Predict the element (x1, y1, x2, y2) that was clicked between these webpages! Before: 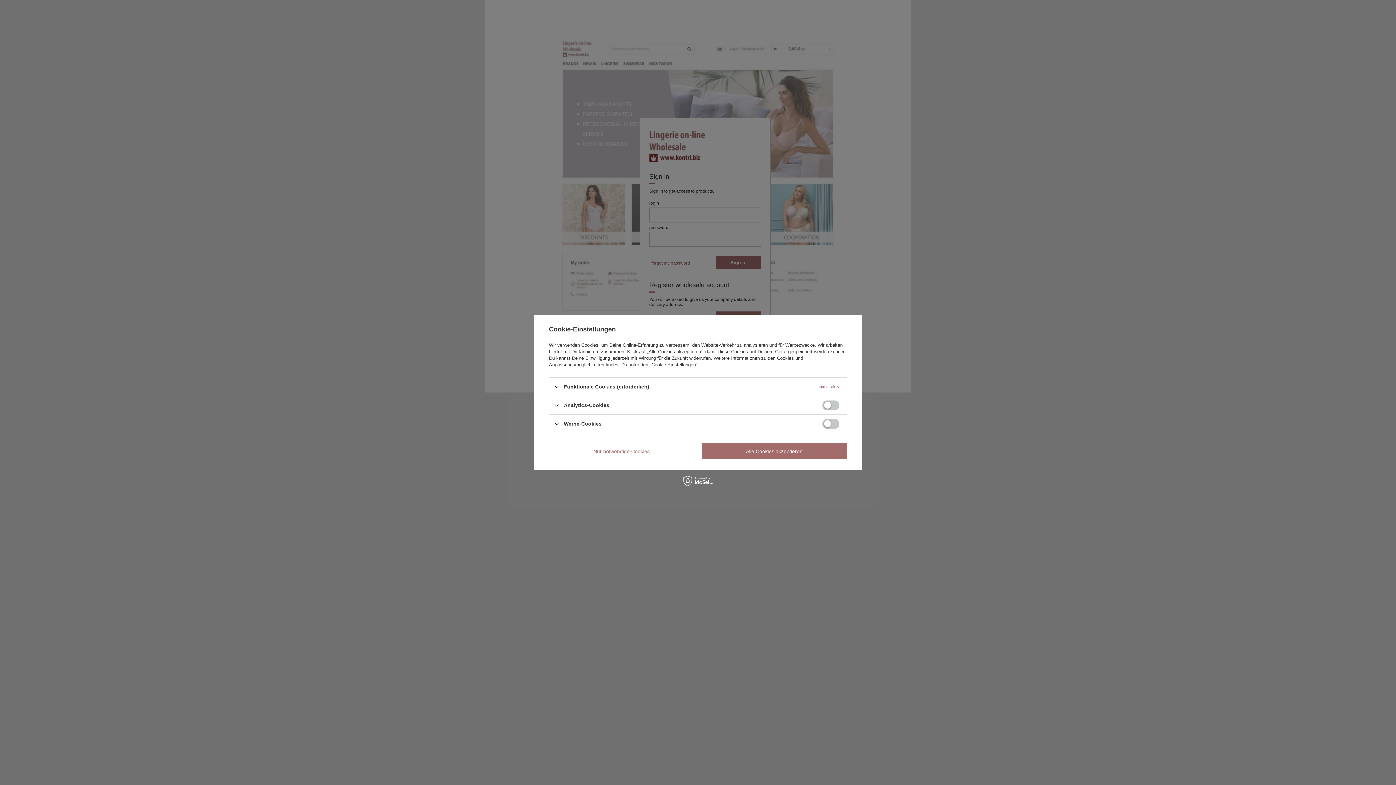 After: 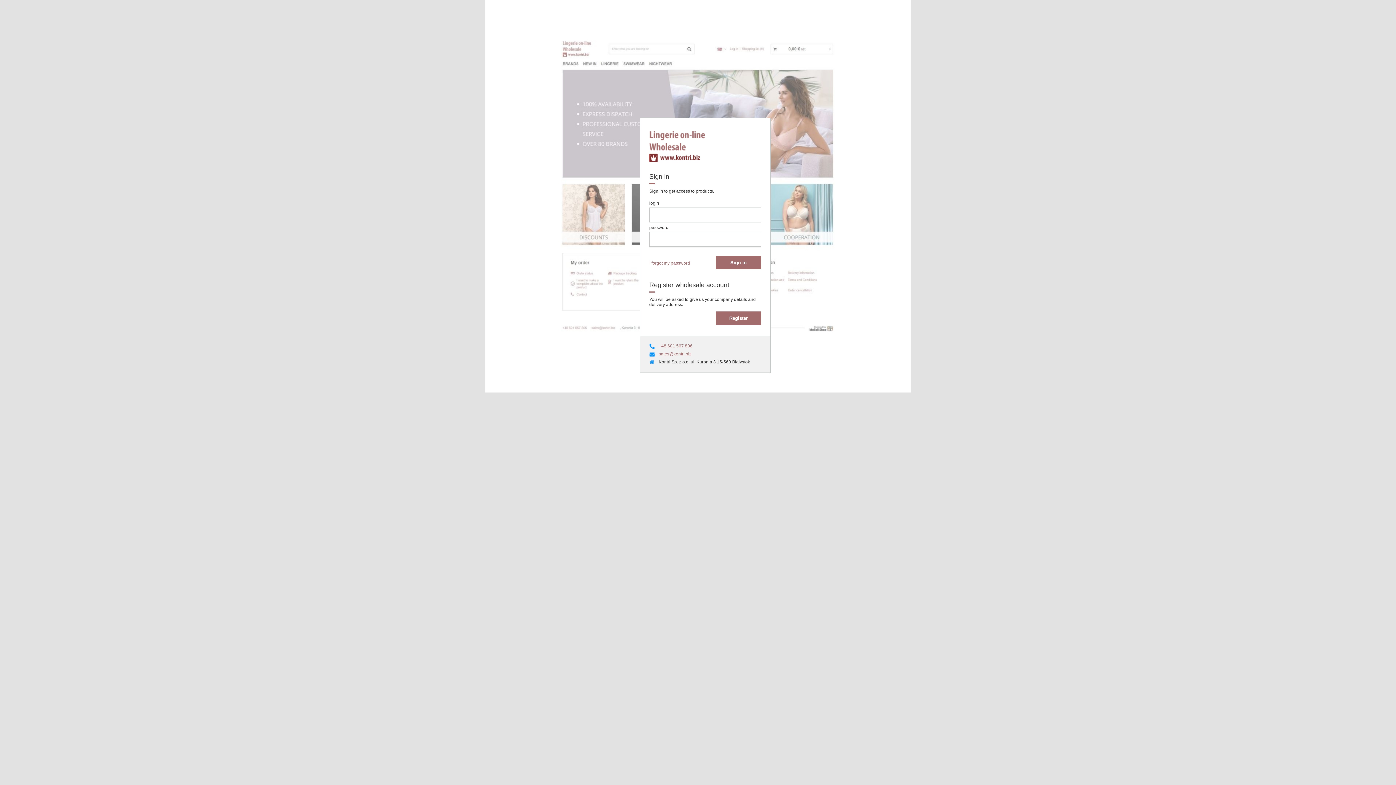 Action: bbox: (549, 443, 694, 459) label: Nur notwendige Cookies